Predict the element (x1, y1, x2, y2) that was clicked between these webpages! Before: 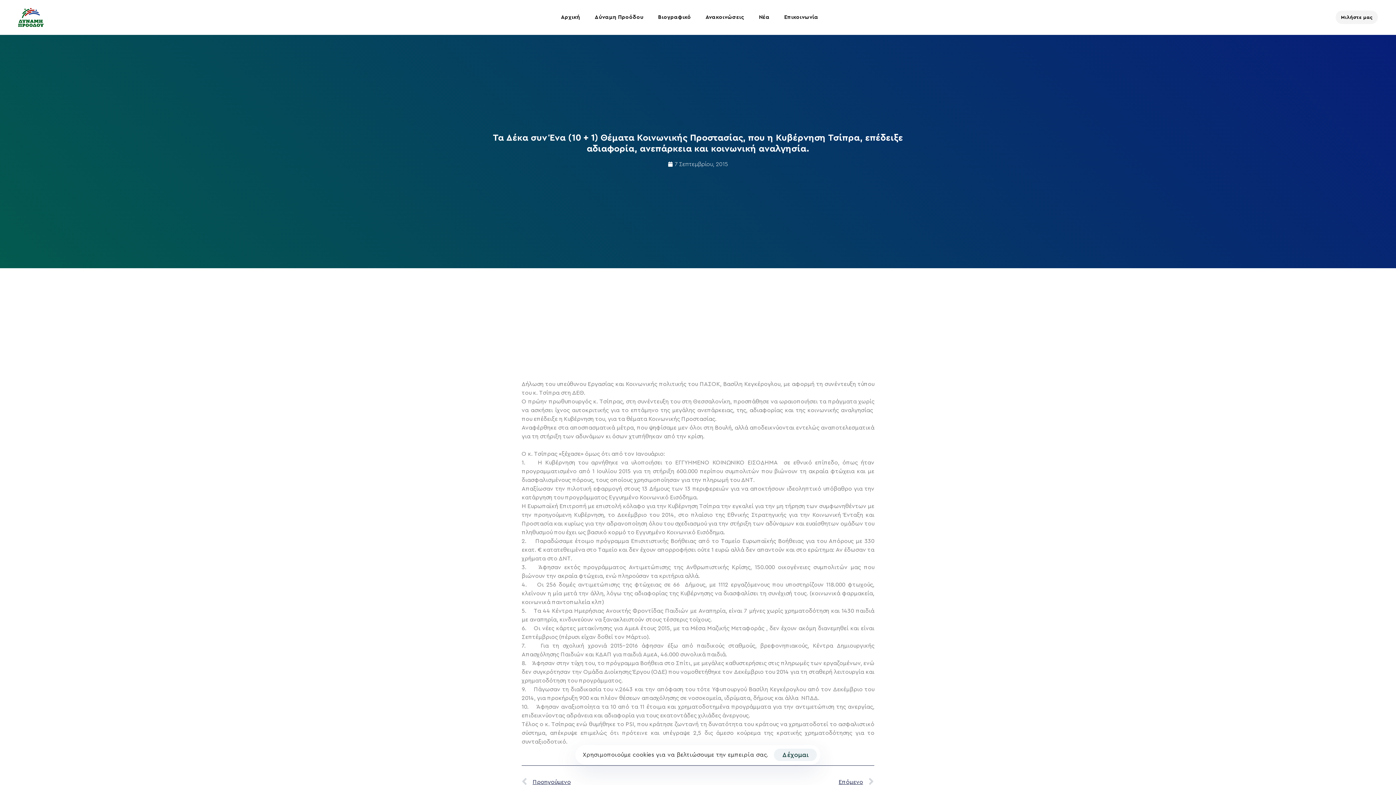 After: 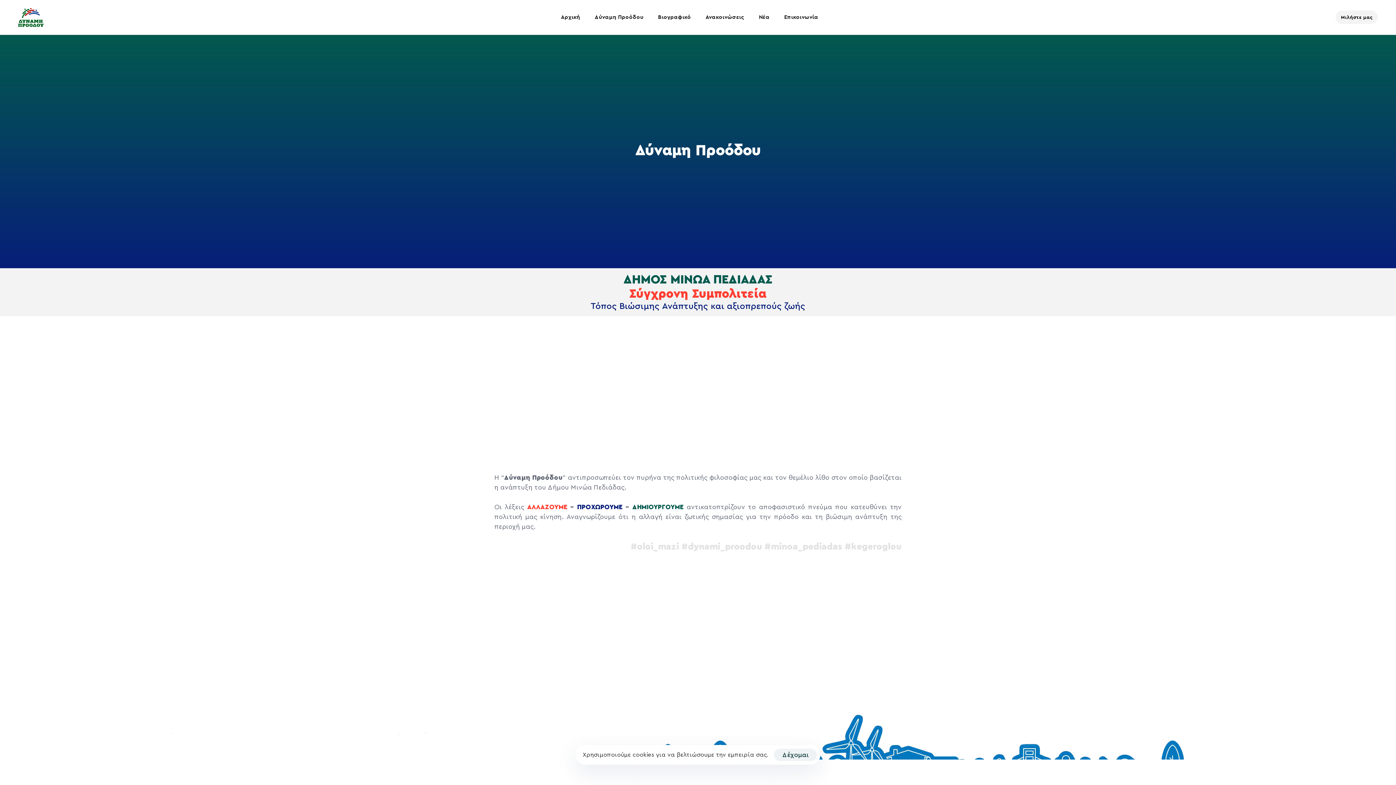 Action: label: Δύναμη Προόδου bbox: (587, 0, 650, 34)